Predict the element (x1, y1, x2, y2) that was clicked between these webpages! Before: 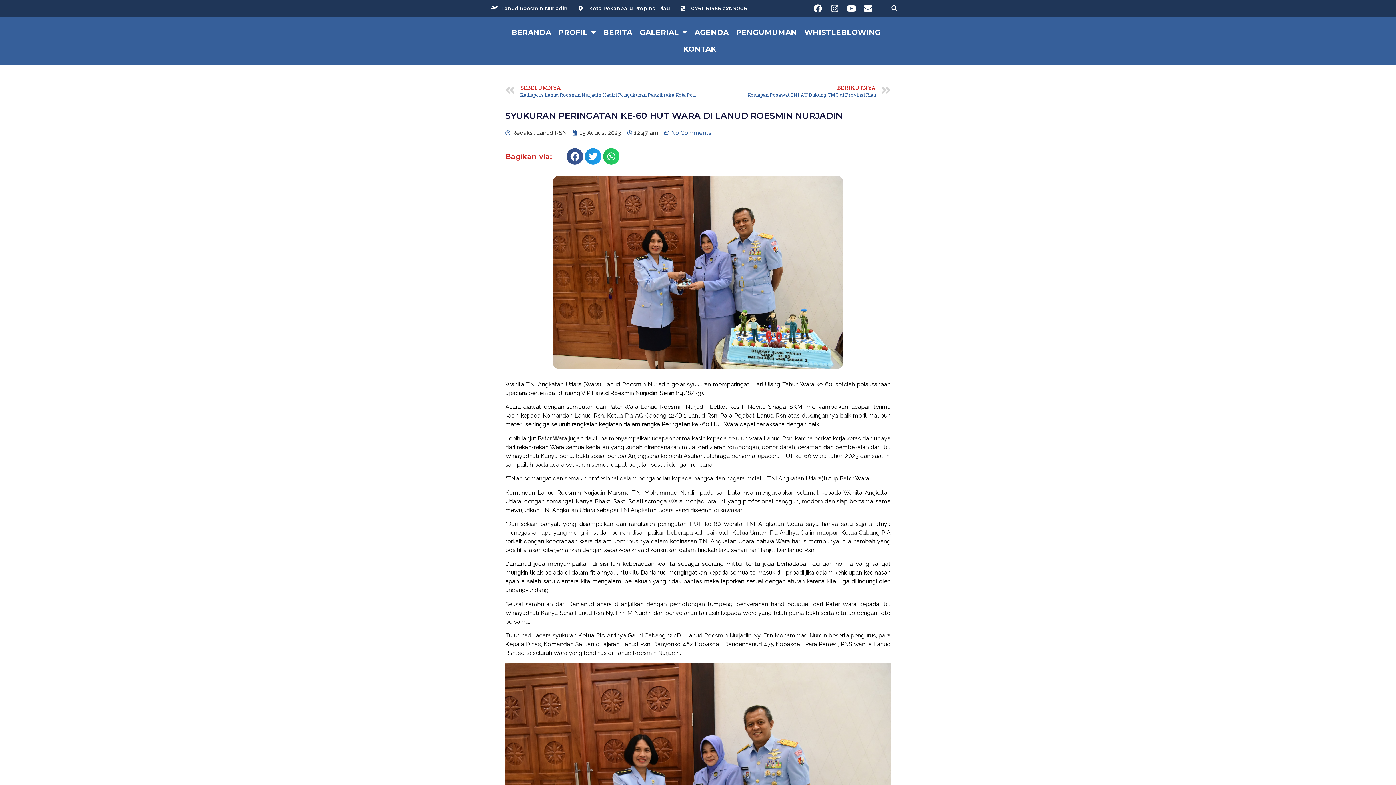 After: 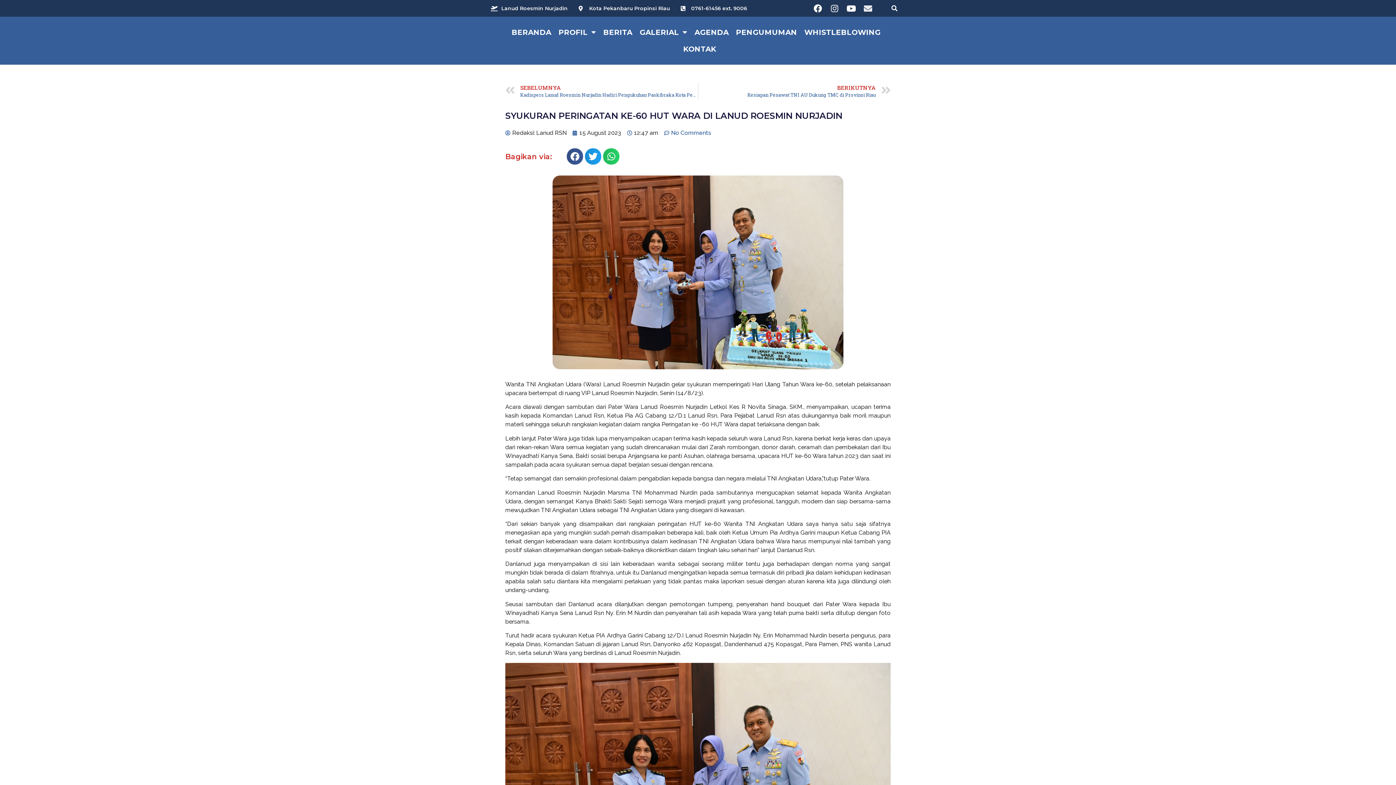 Action: bbox: (859, 0, 876, 16) label: Envelope